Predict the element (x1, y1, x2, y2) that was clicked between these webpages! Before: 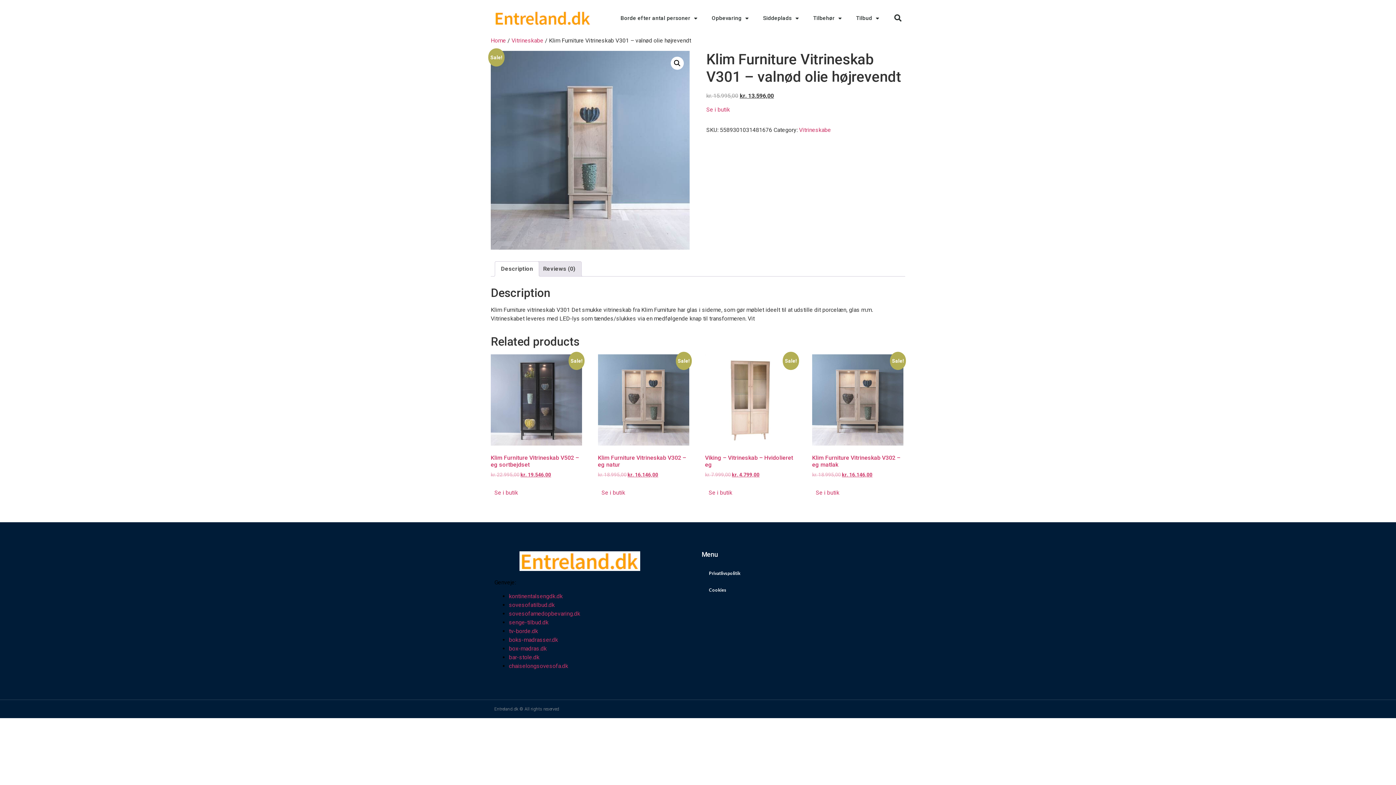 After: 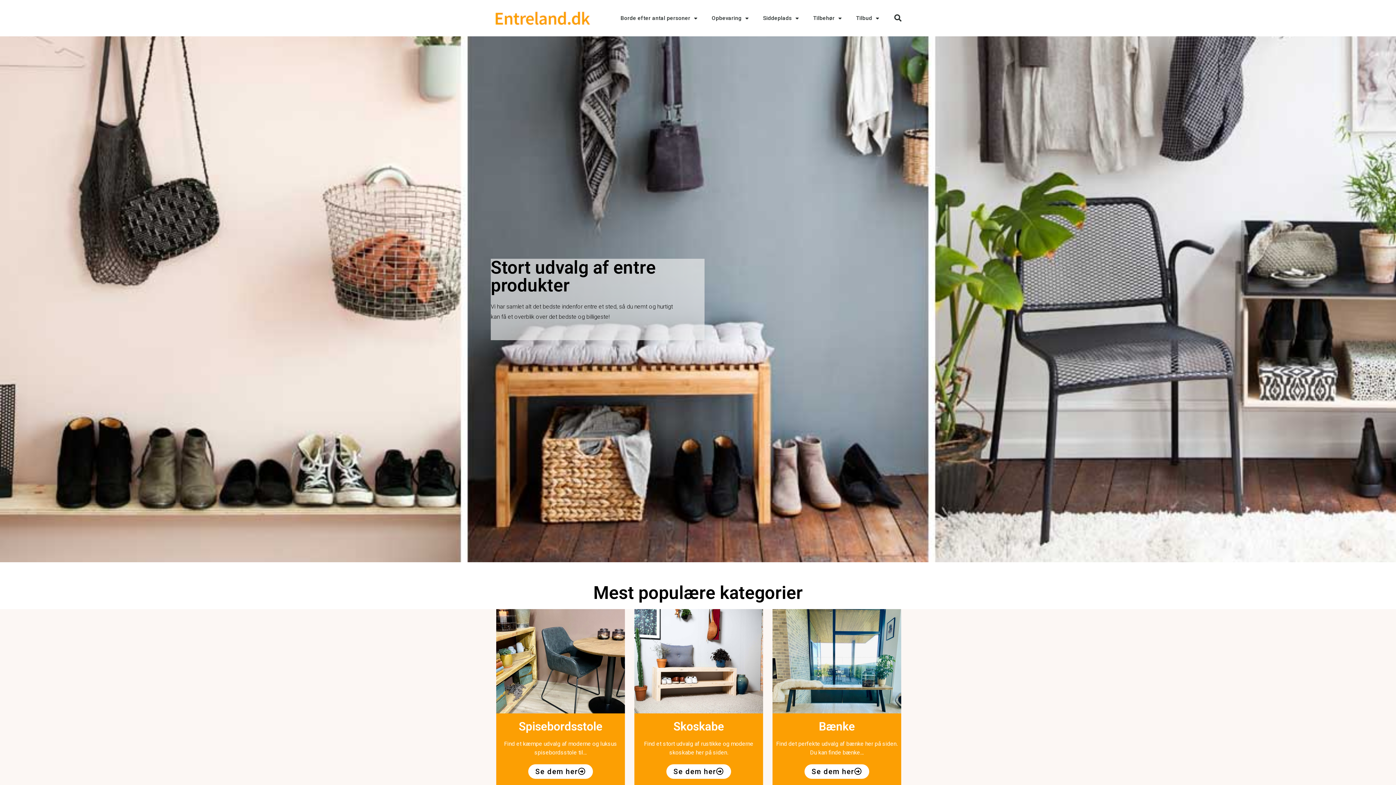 Action: label: Home bbox: (490, 37, 506, 44)